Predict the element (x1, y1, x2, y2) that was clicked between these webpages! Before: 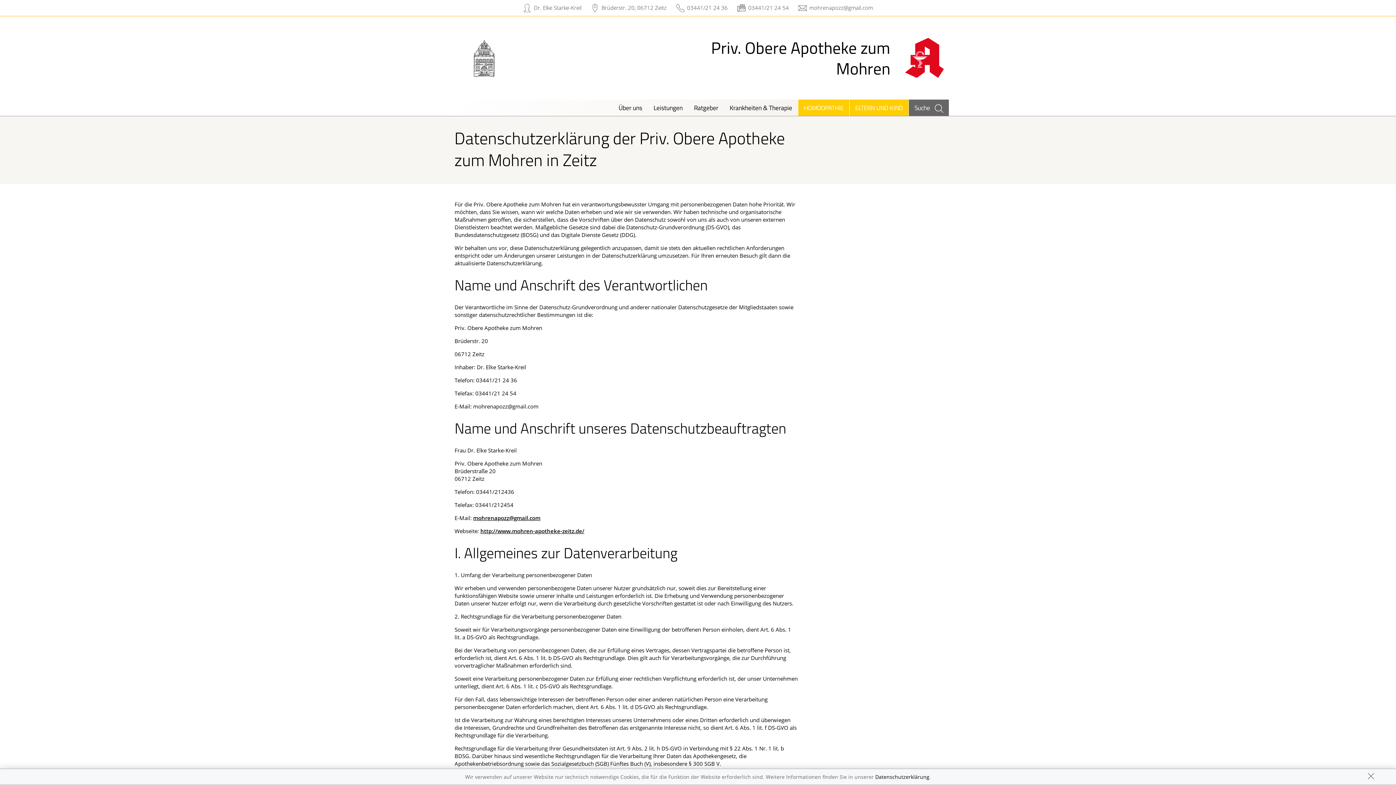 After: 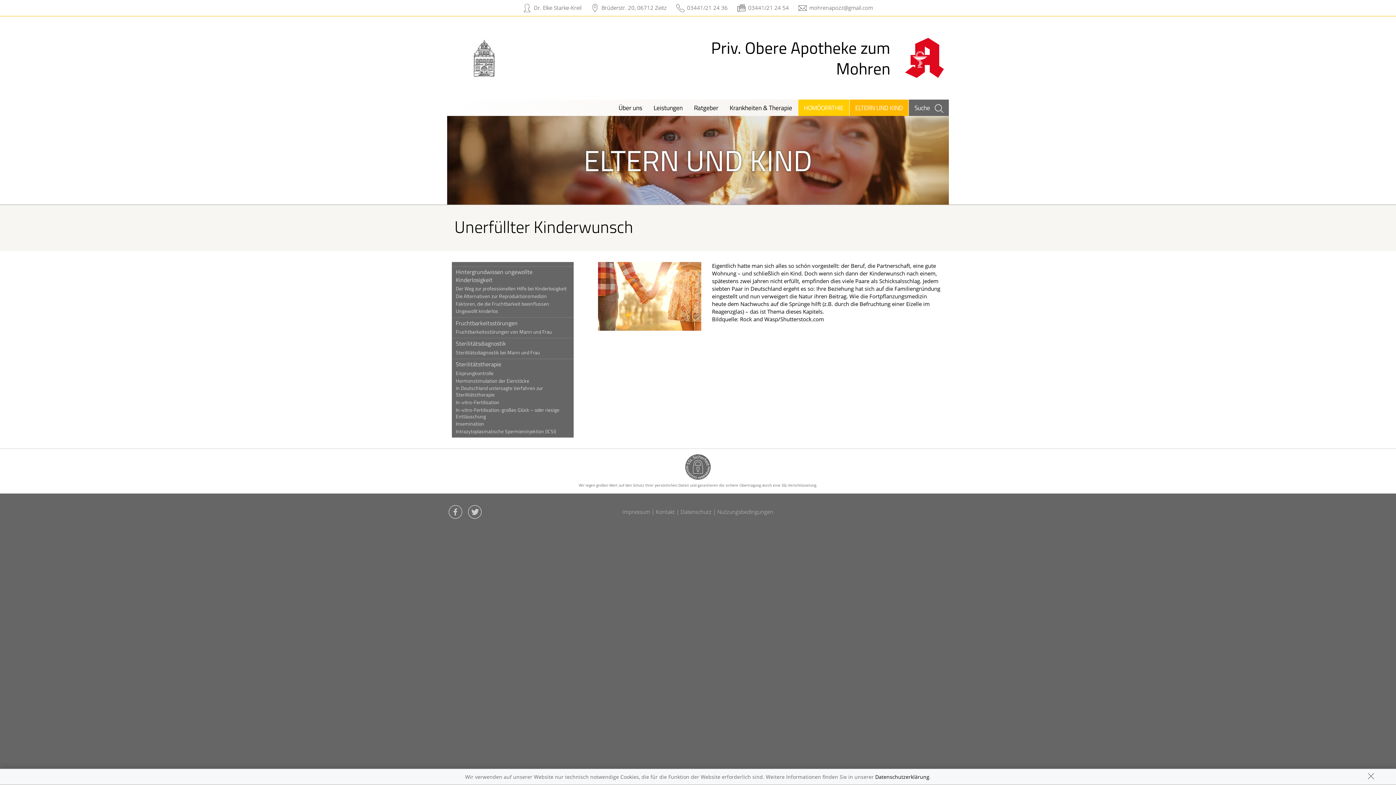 Action: bbox: (849, 99, 908, 116) label: ELTERN UND KIND